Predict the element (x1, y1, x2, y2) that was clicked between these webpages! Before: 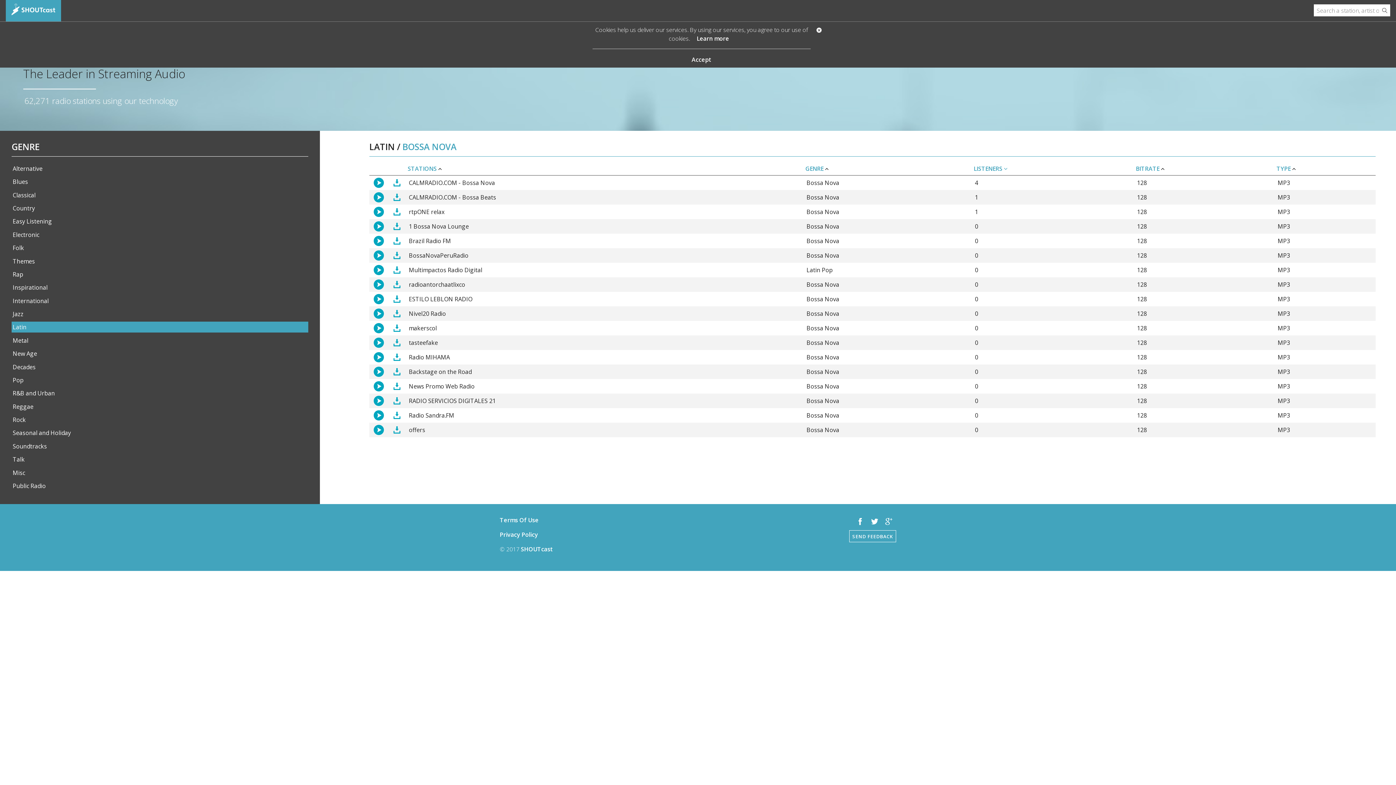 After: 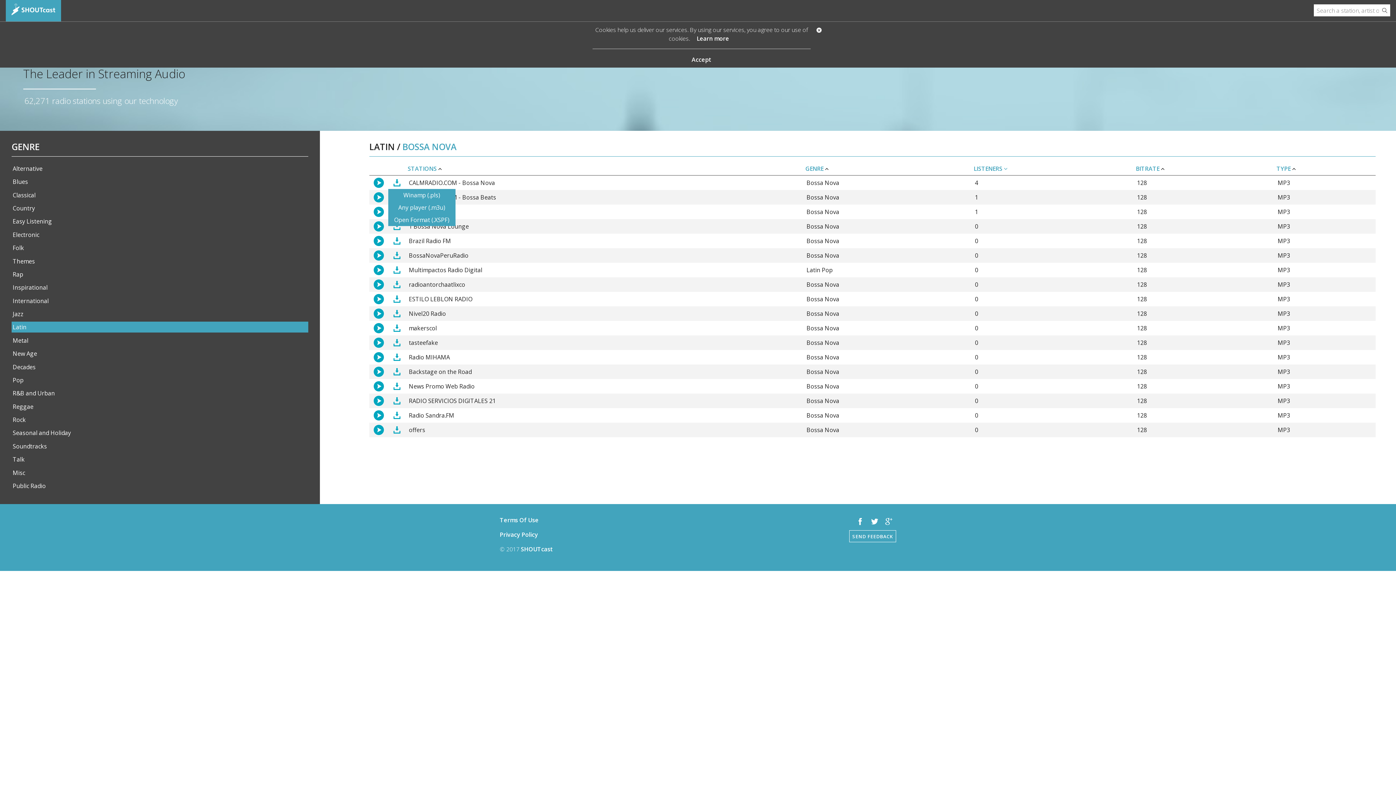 Action: label: Download bbox: (388, 175, 405, 190)